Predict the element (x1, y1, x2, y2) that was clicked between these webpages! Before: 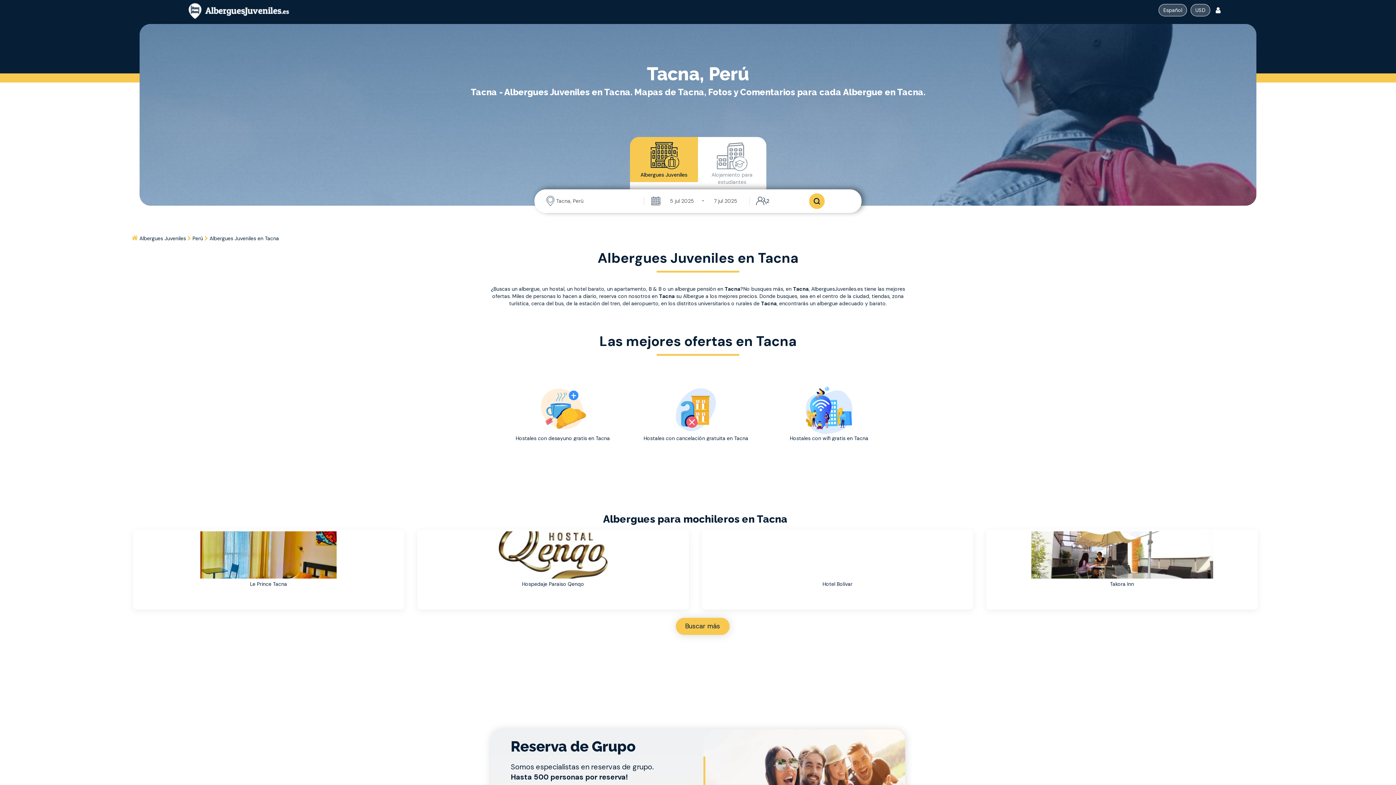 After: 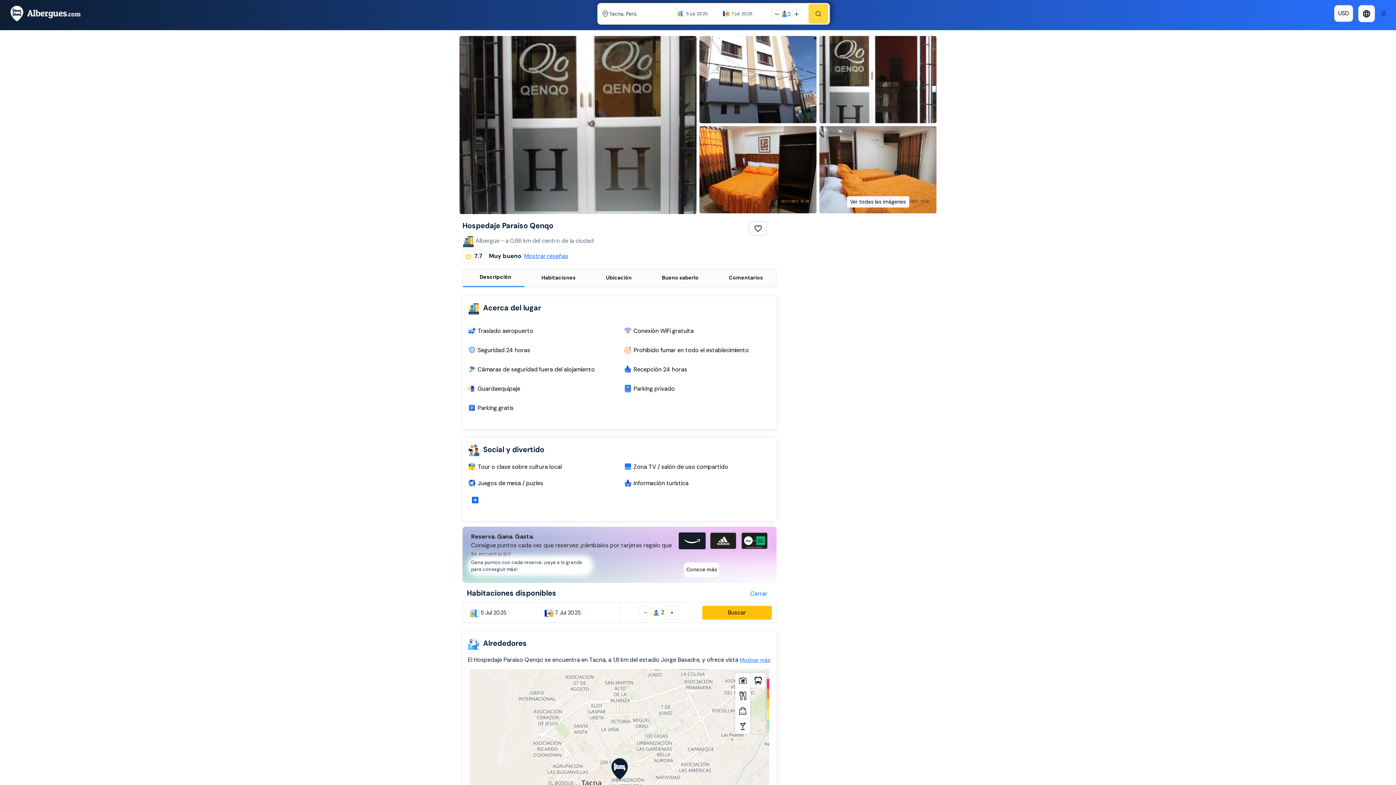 Action: bbox: (522, 581, 584, 587) label: Hospedaje Paraiso Qenqo